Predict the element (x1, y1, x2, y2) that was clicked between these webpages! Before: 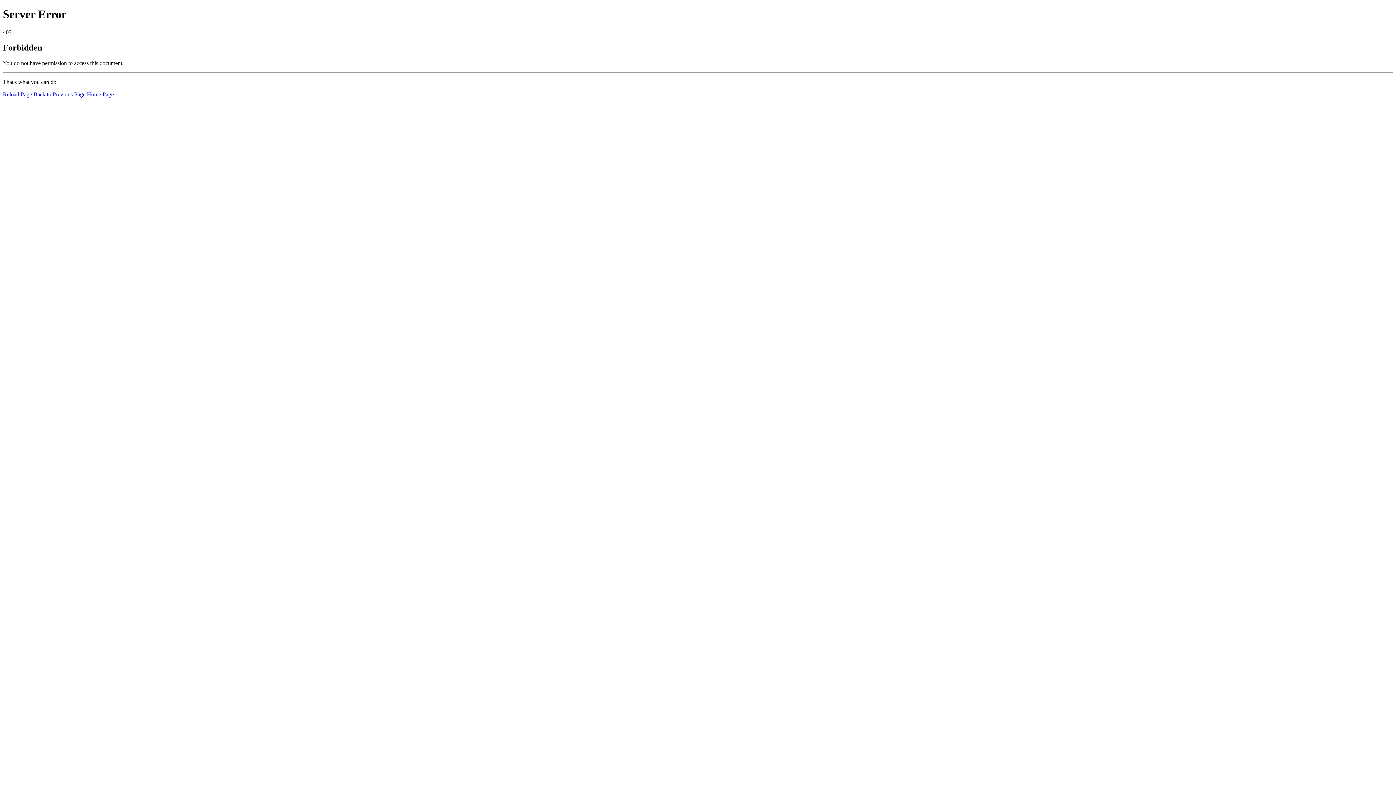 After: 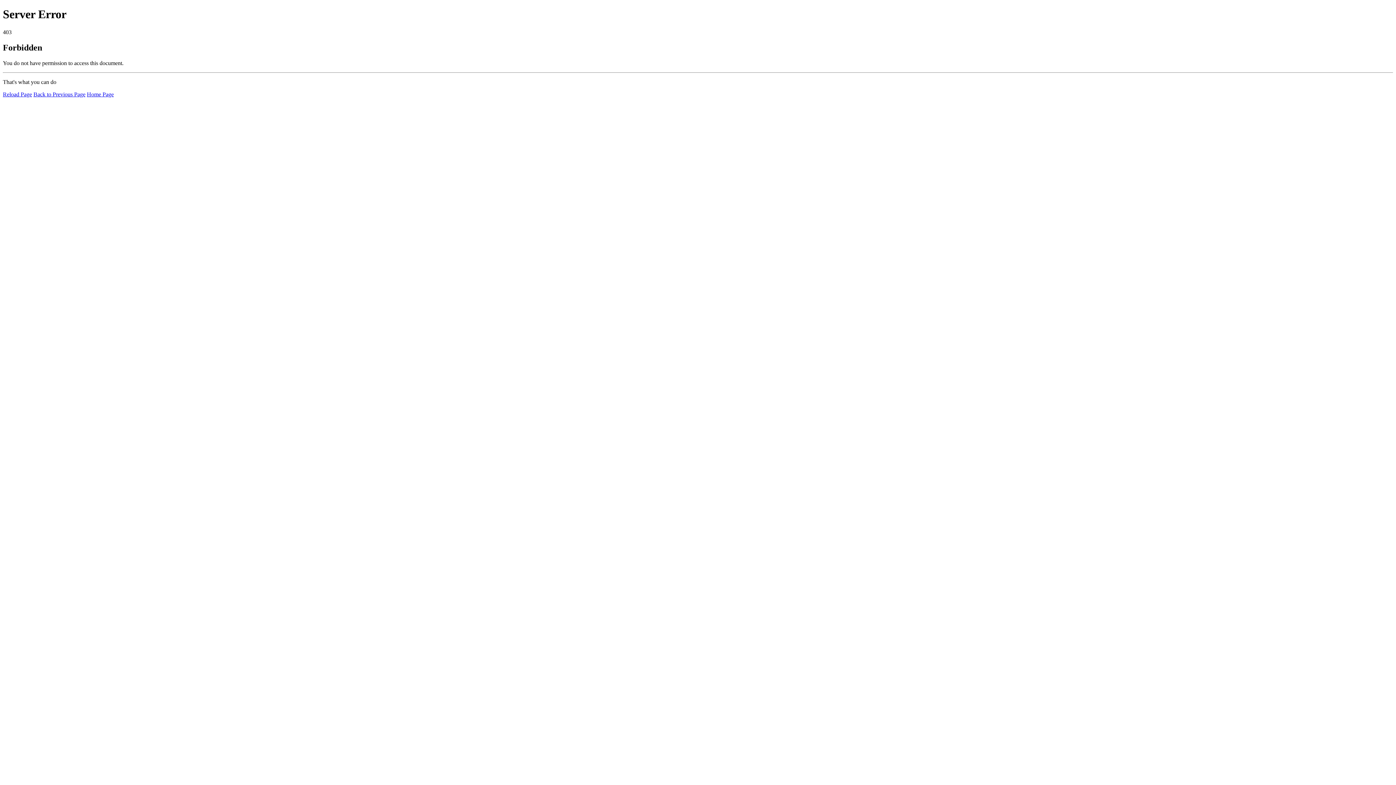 Action: bbox: (86, 91, 113, 97) label: Home Page